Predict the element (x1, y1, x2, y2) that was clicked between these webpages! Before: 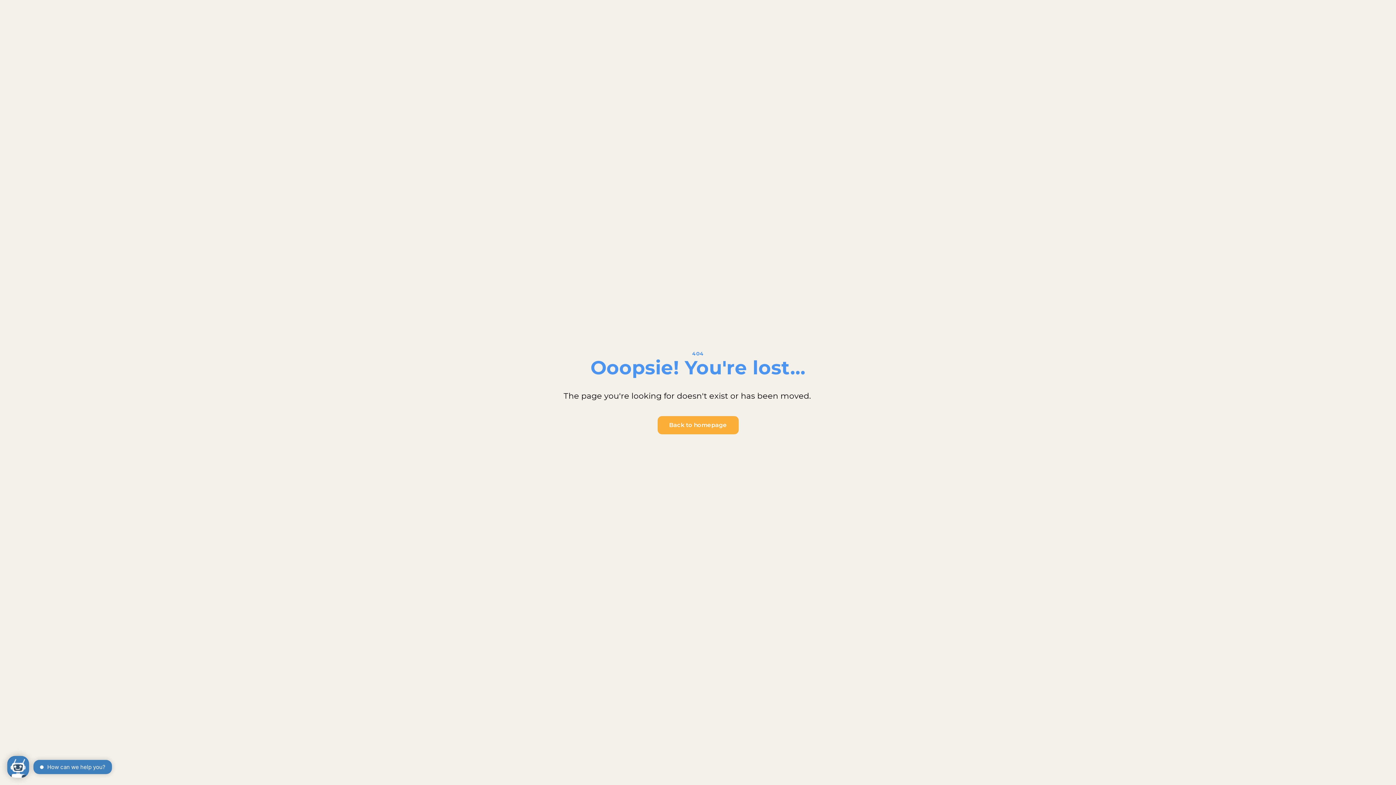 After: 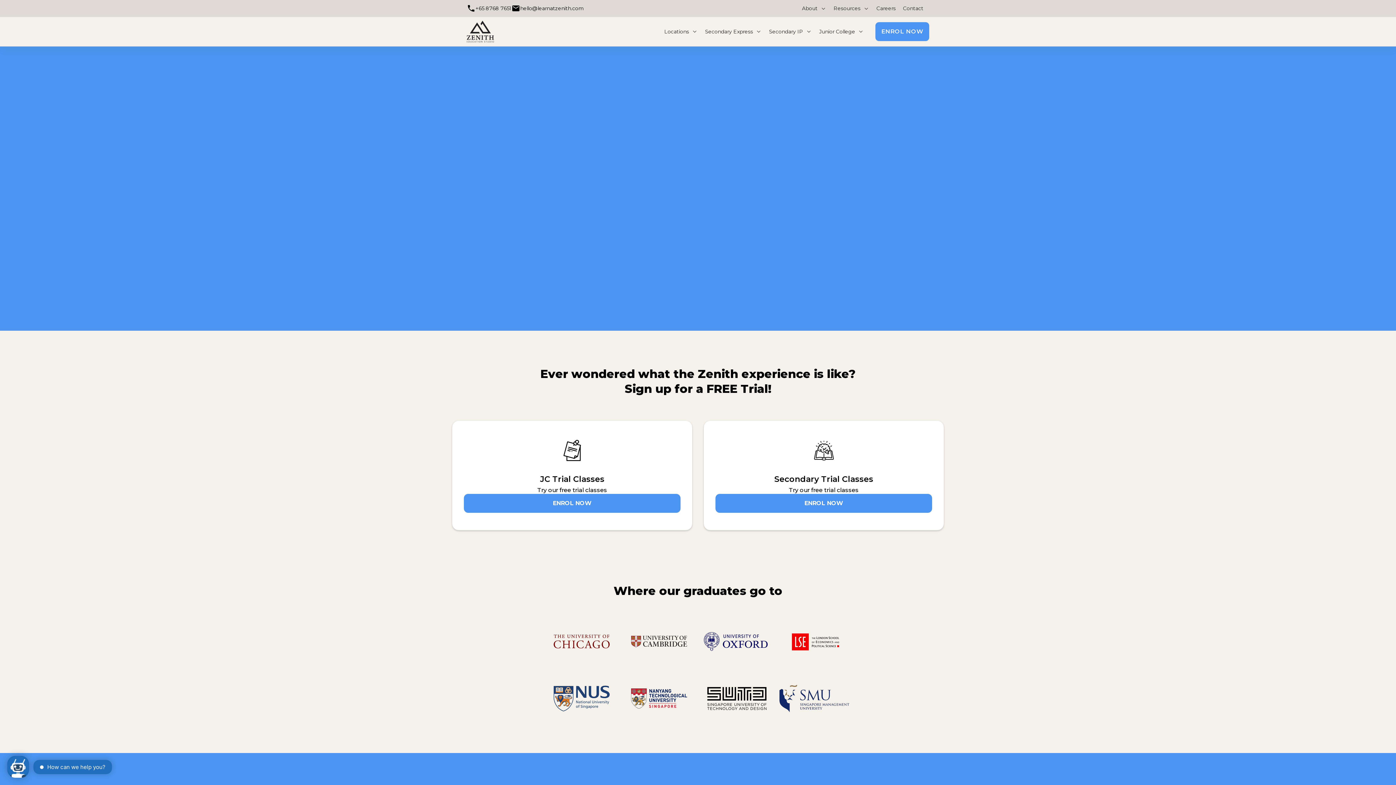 Action: bbox: (657, 416, 738, 434) label: Back to homepage